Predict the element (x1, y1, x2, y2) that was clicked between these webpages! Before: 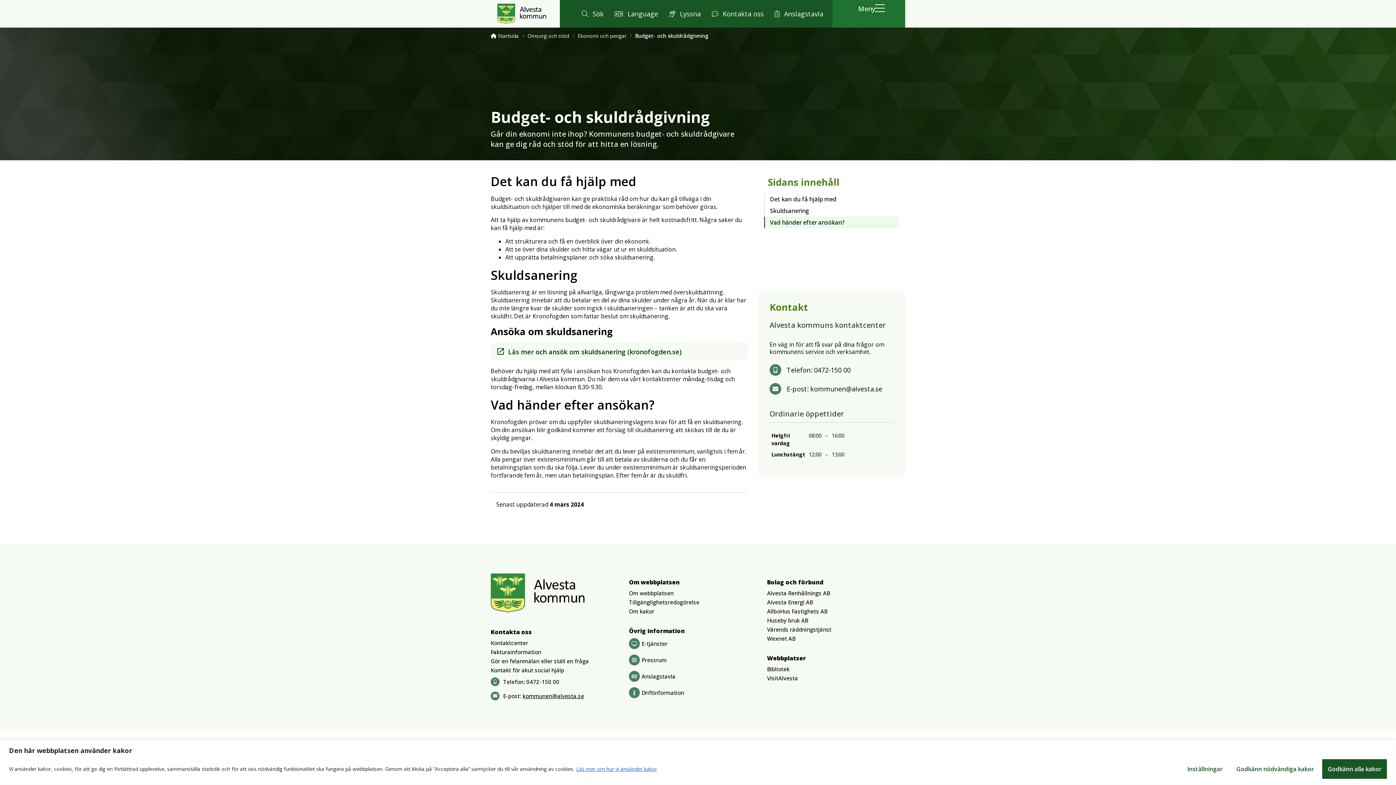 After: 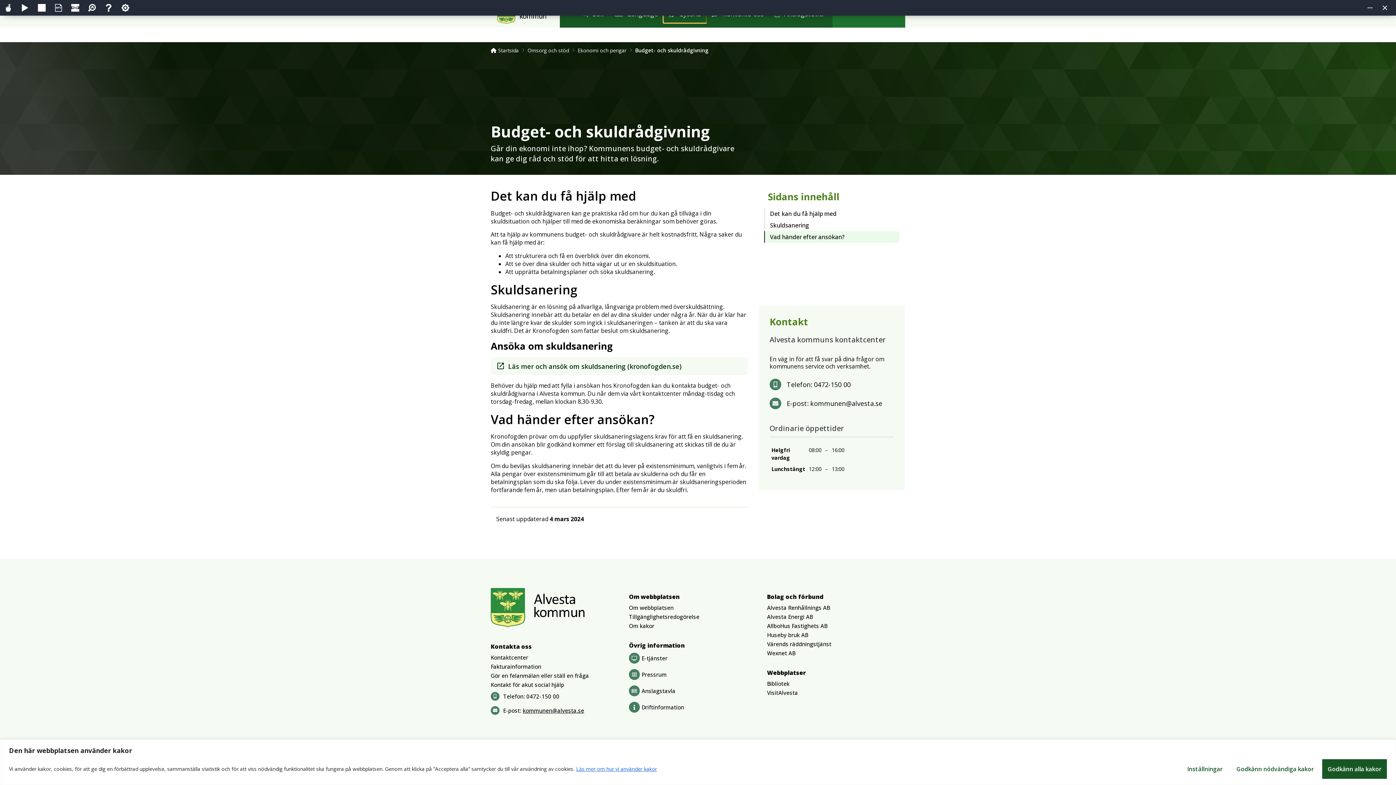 Action: bbox: (663, 4, 706, 22) label: Lyssna